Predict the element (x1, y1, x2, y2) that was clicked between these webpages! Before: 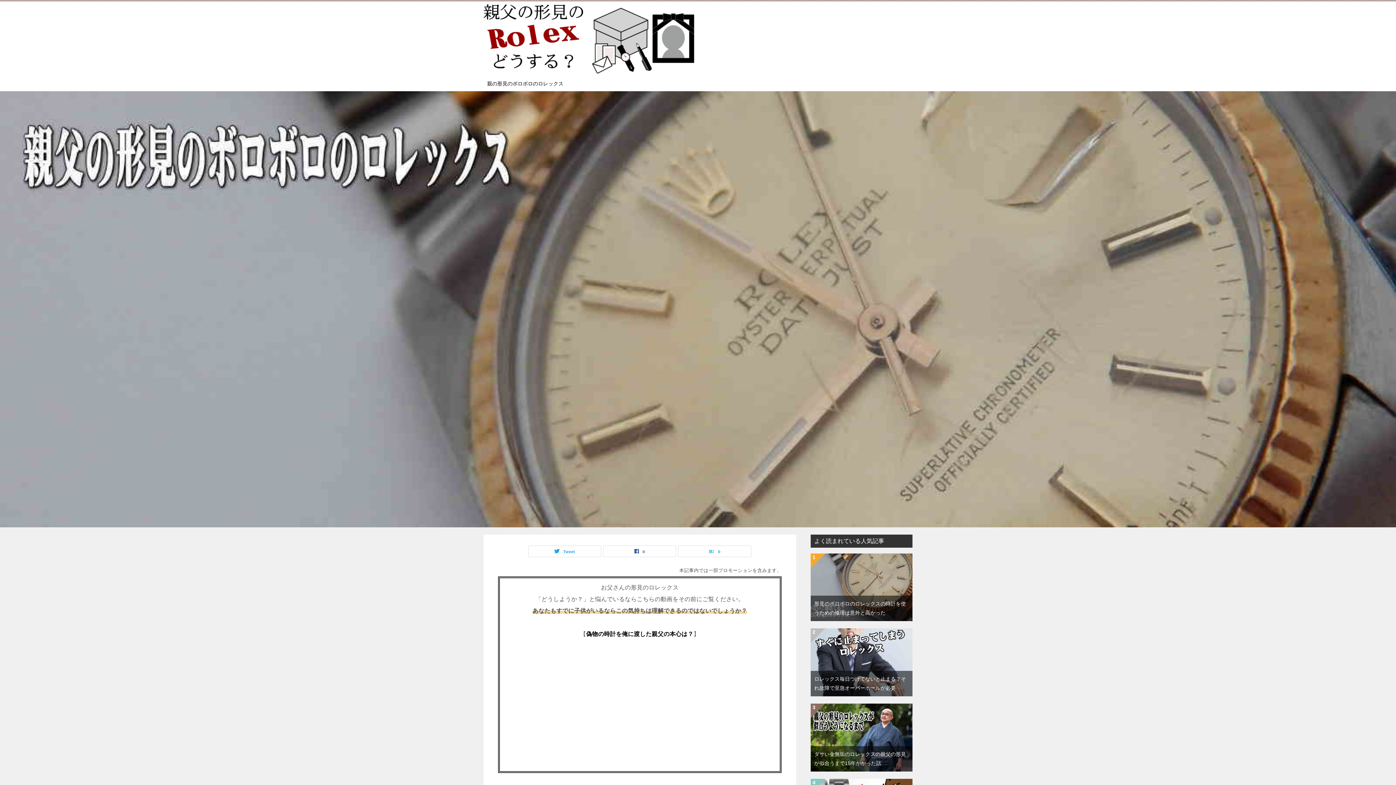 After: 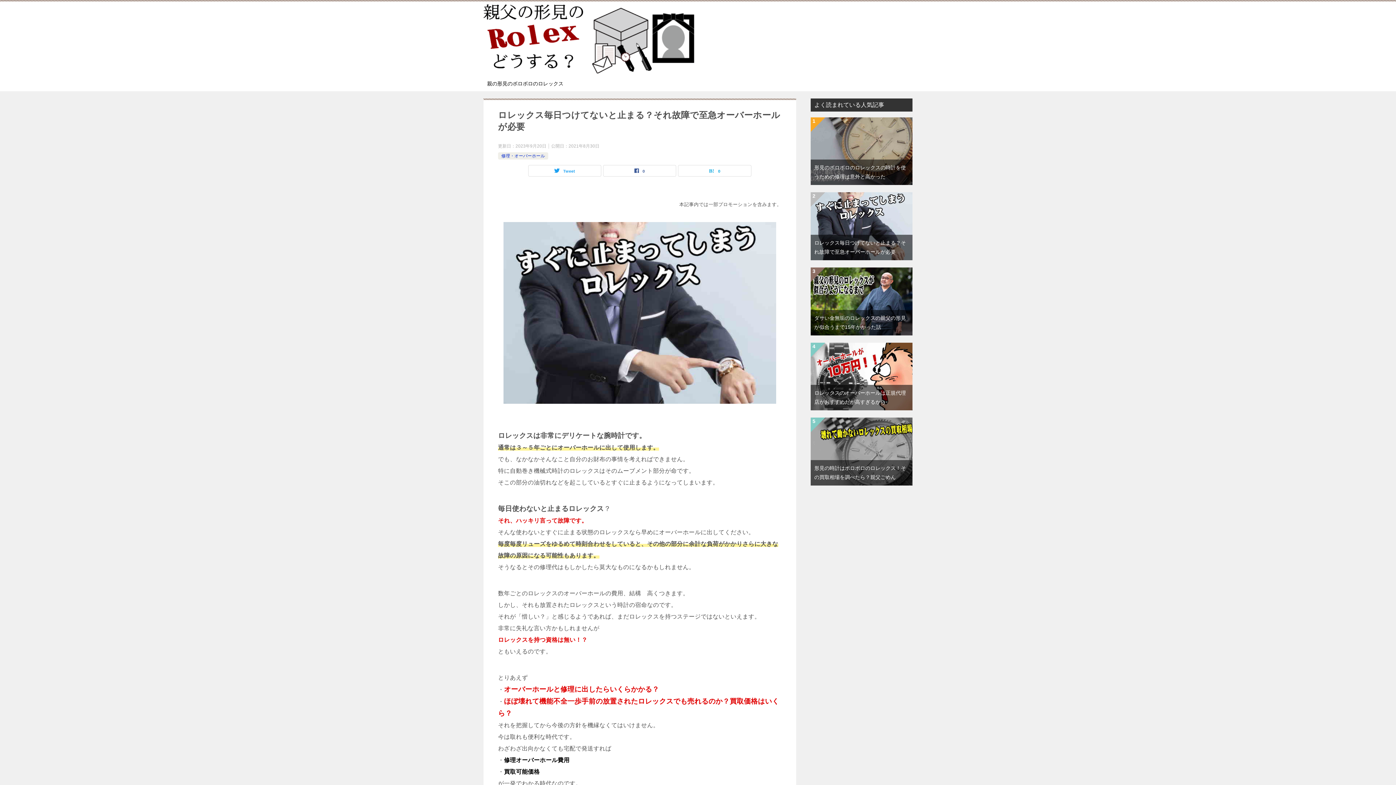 Action: bbox: (810, 630, 912, 636)